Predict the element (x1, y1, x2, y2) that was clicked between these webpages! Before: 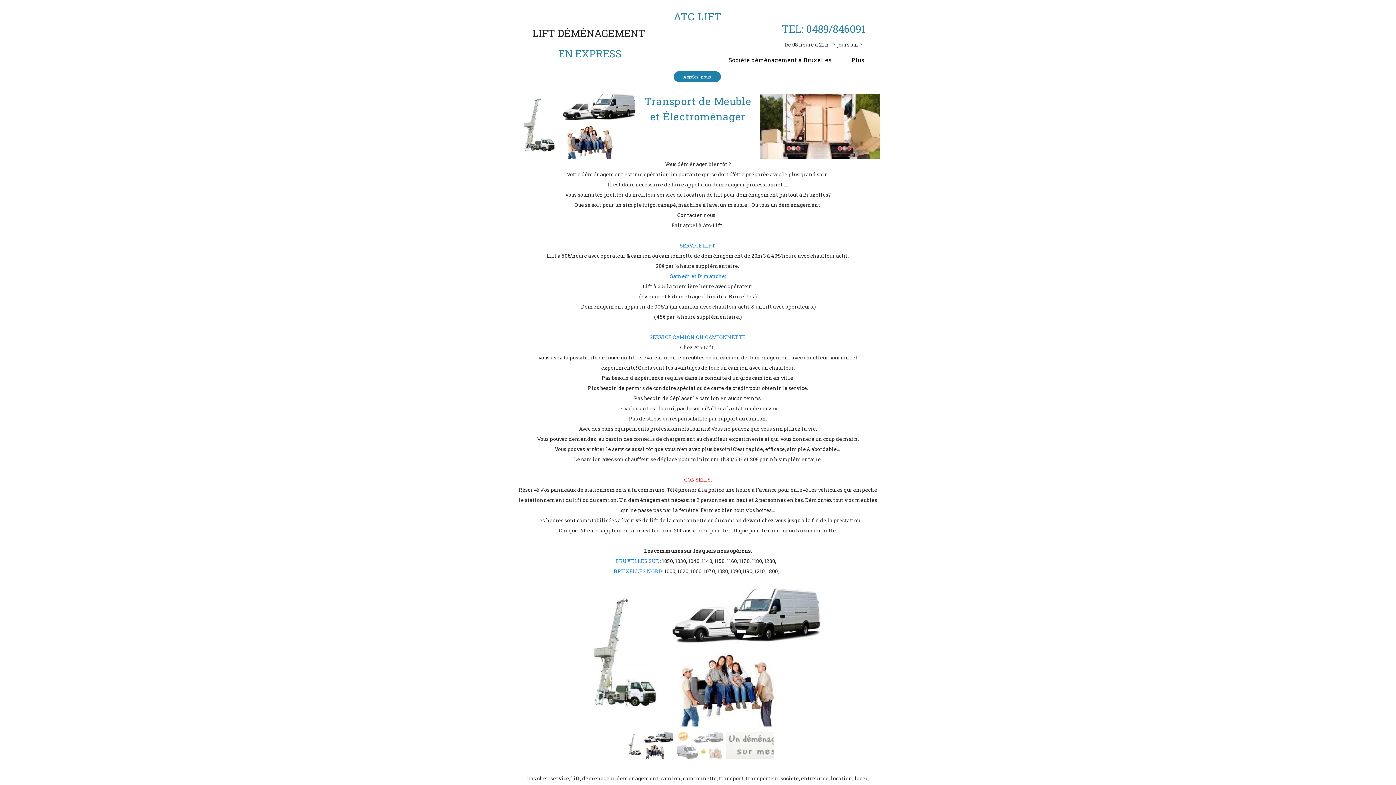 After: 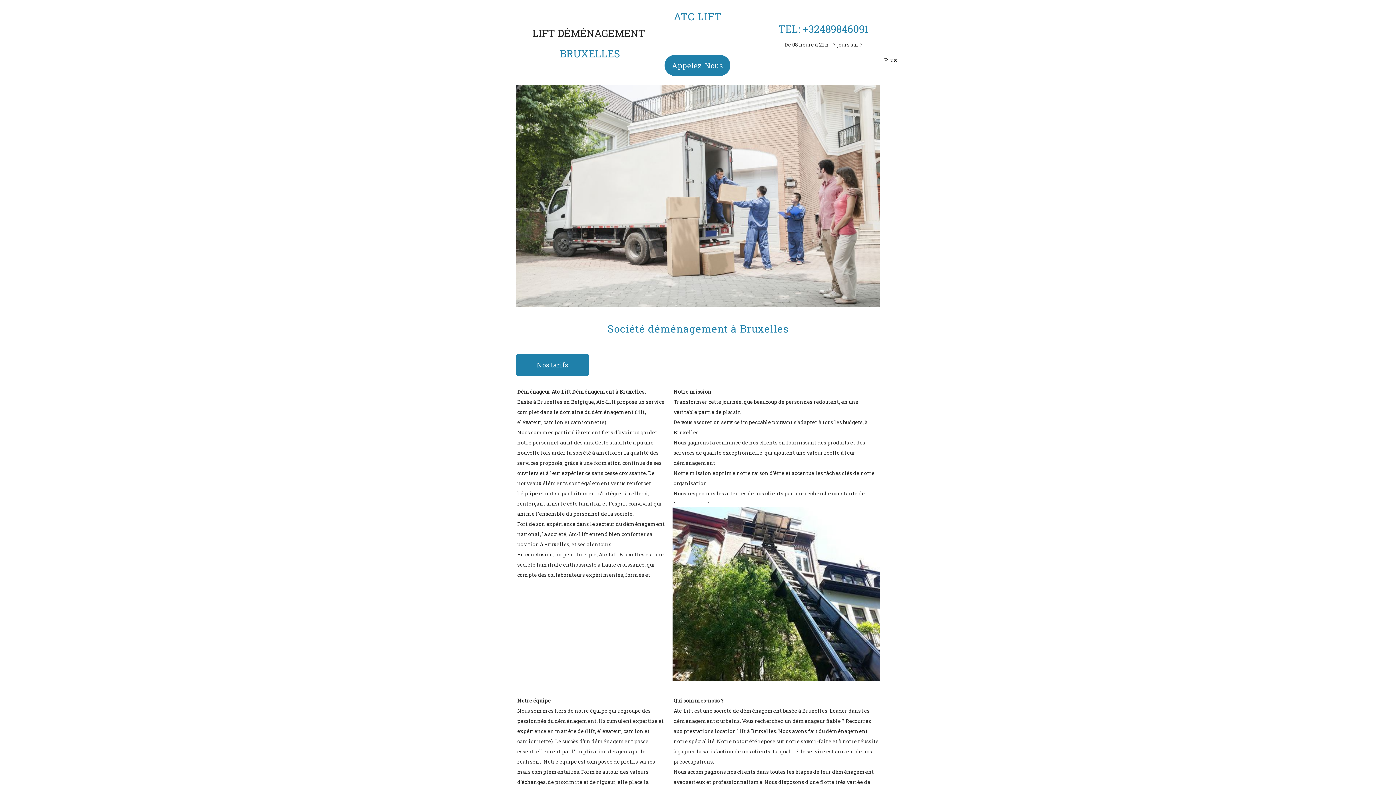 Action: label: Société déménagement à Bruxelles bbox: (722, 49, 837, 70)